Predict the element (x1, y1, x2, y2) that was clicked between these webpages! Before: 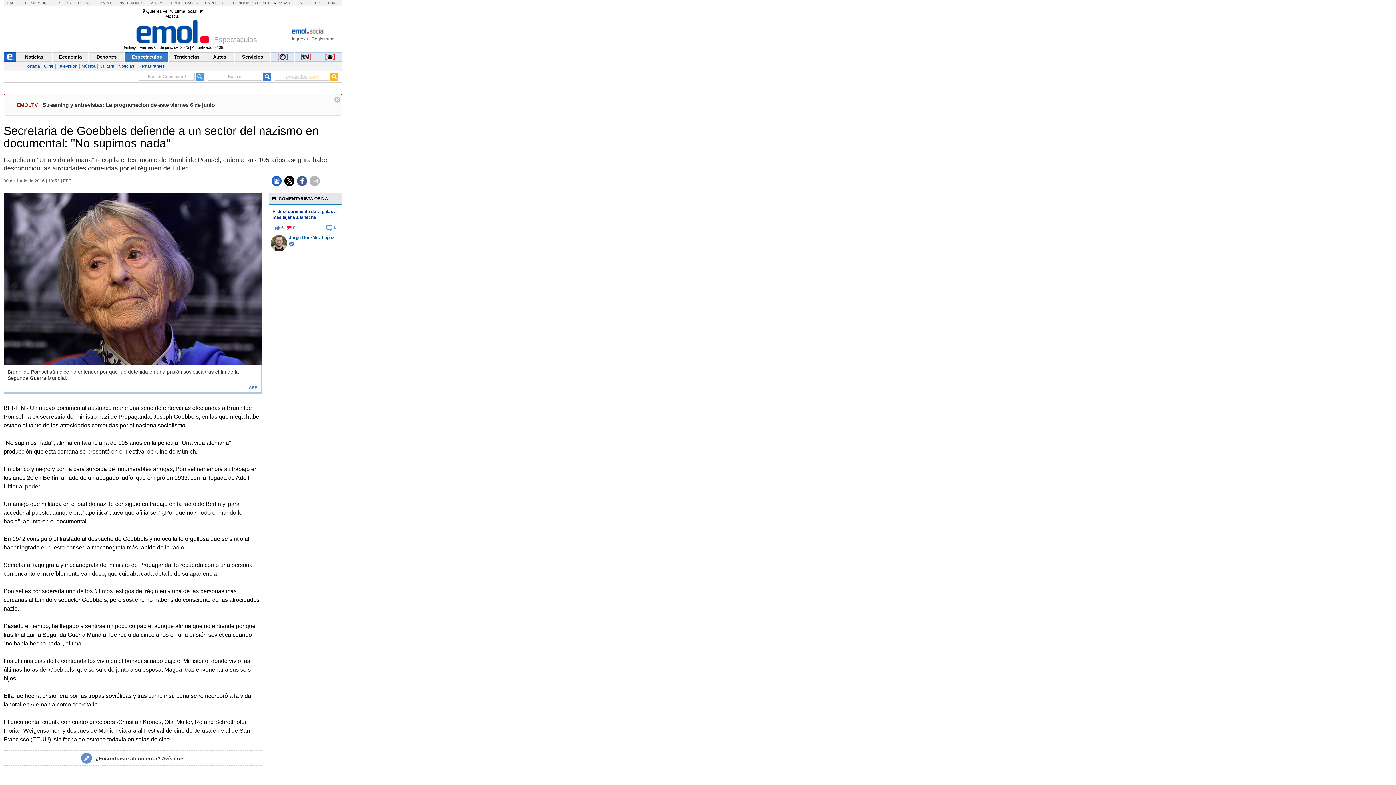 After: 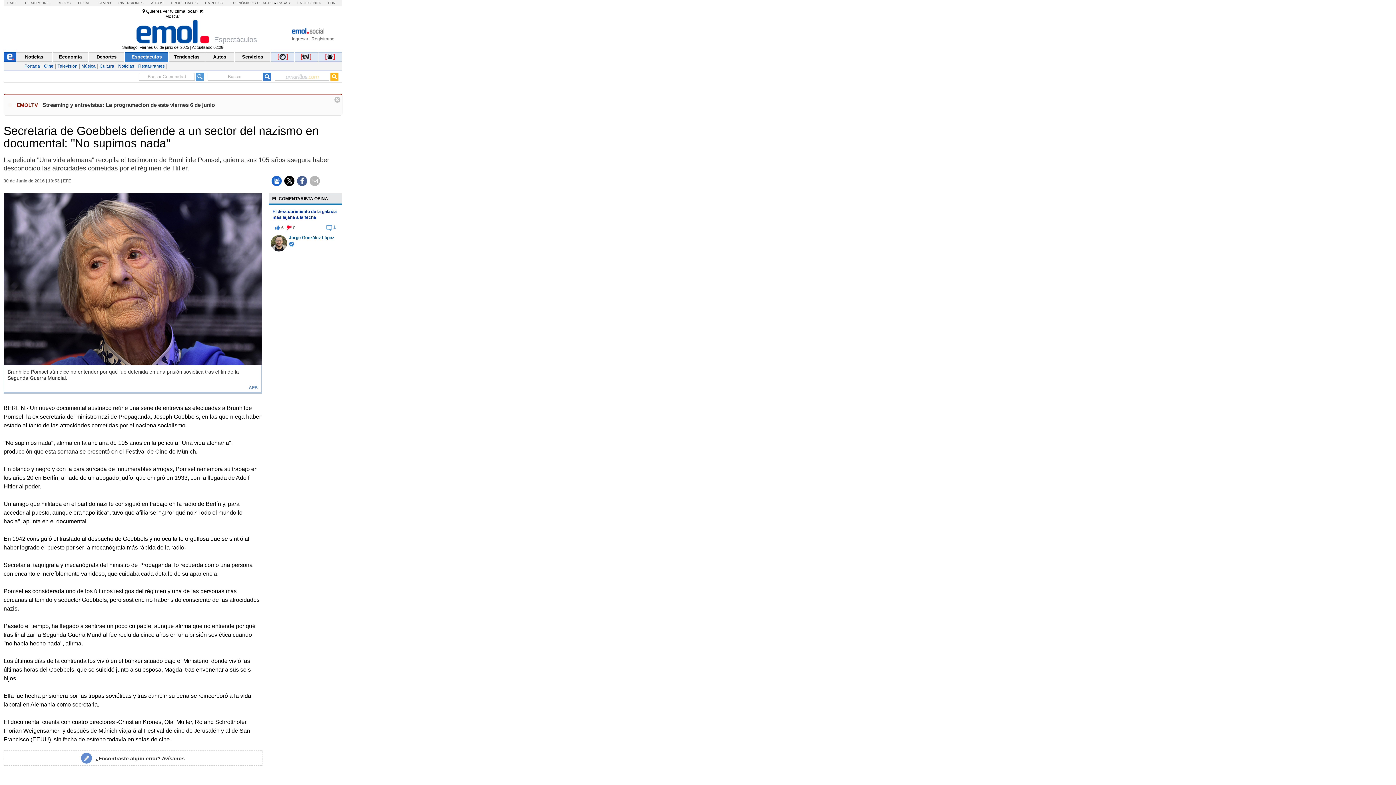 Action: label: EL MERCURIO bbox: (25, 1, 50, 5)